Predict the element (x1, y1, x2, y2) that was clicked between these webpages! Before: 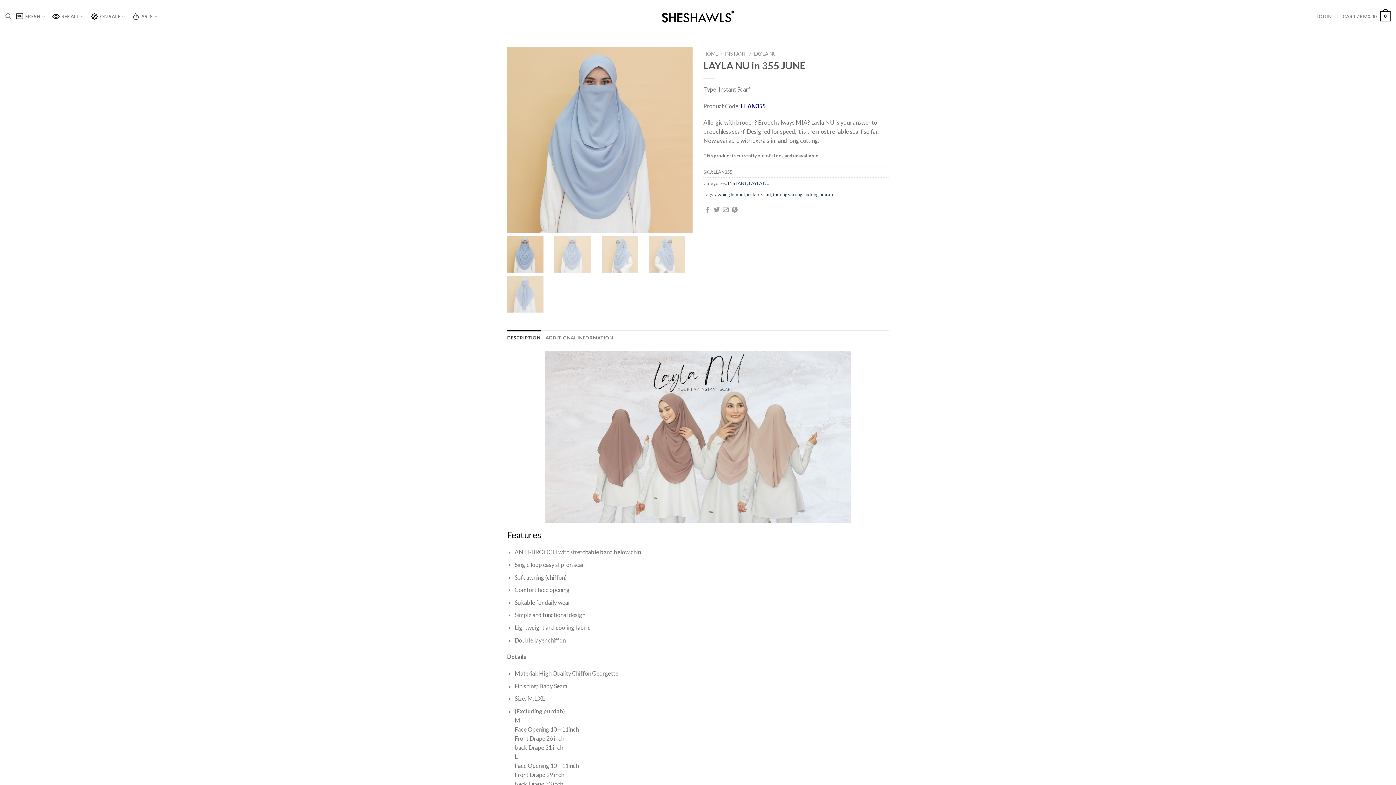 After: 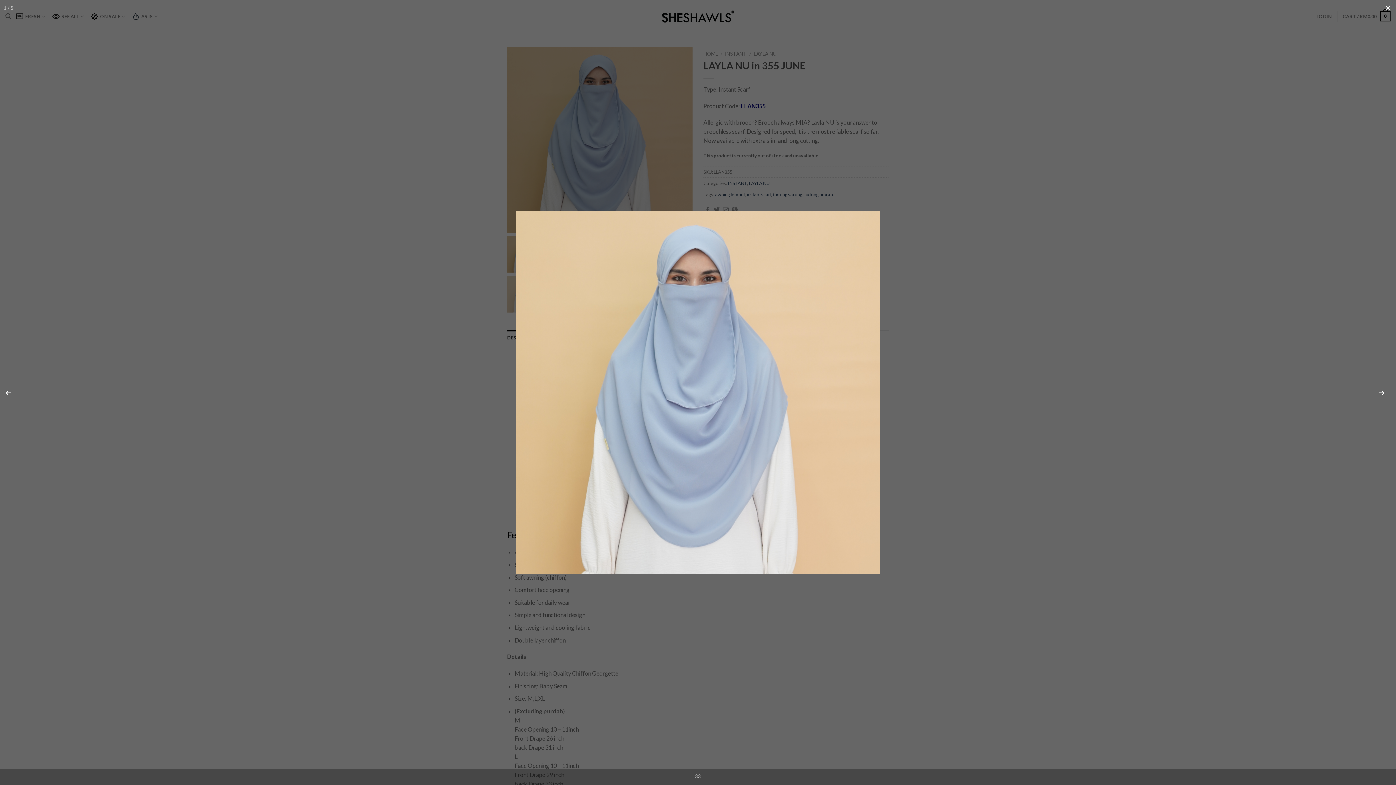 Action: bbox: (507, 47, 692, 232)